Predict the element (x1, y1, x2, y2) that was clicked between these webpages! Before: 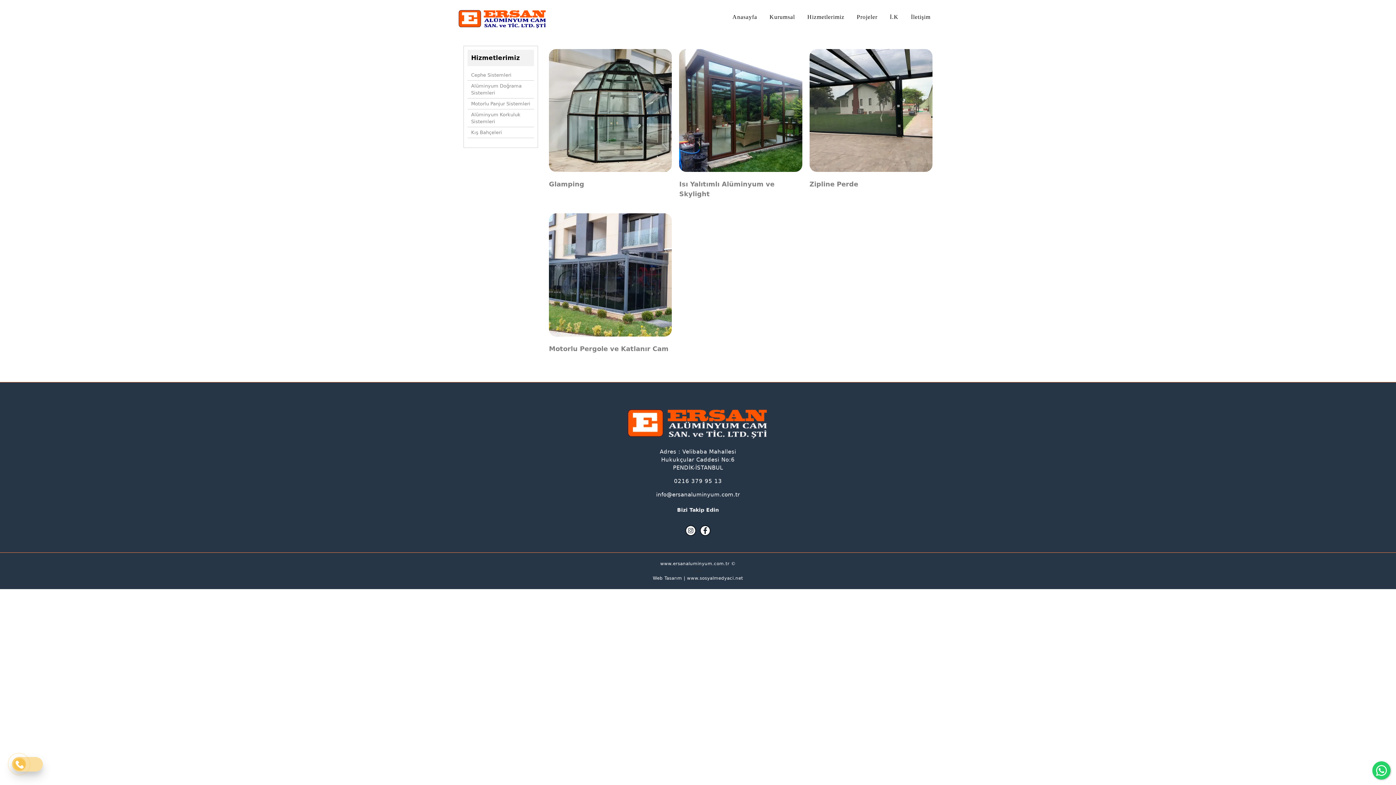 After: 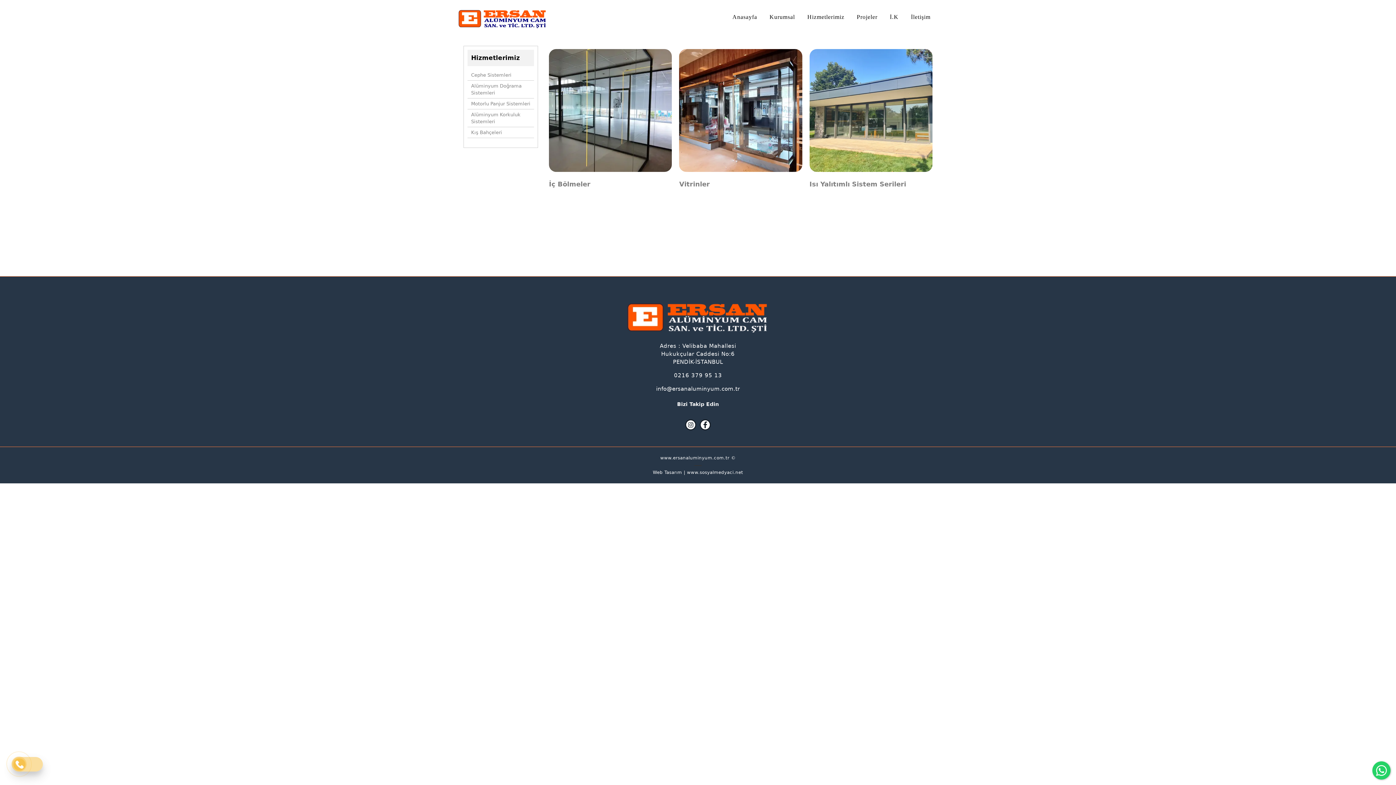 Action: bbox: (467, 80, 534, 98) label: Alüminyum Doğrama Sistemleri